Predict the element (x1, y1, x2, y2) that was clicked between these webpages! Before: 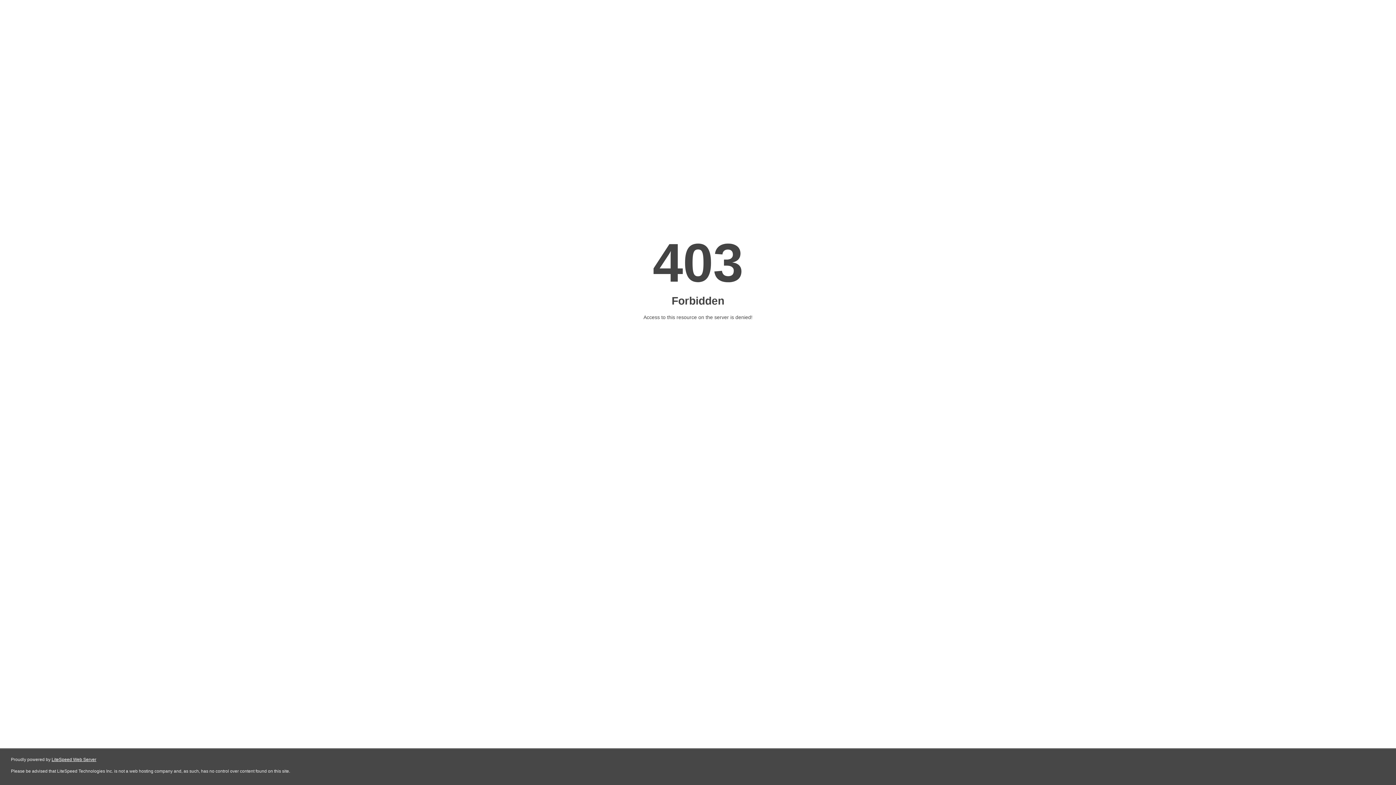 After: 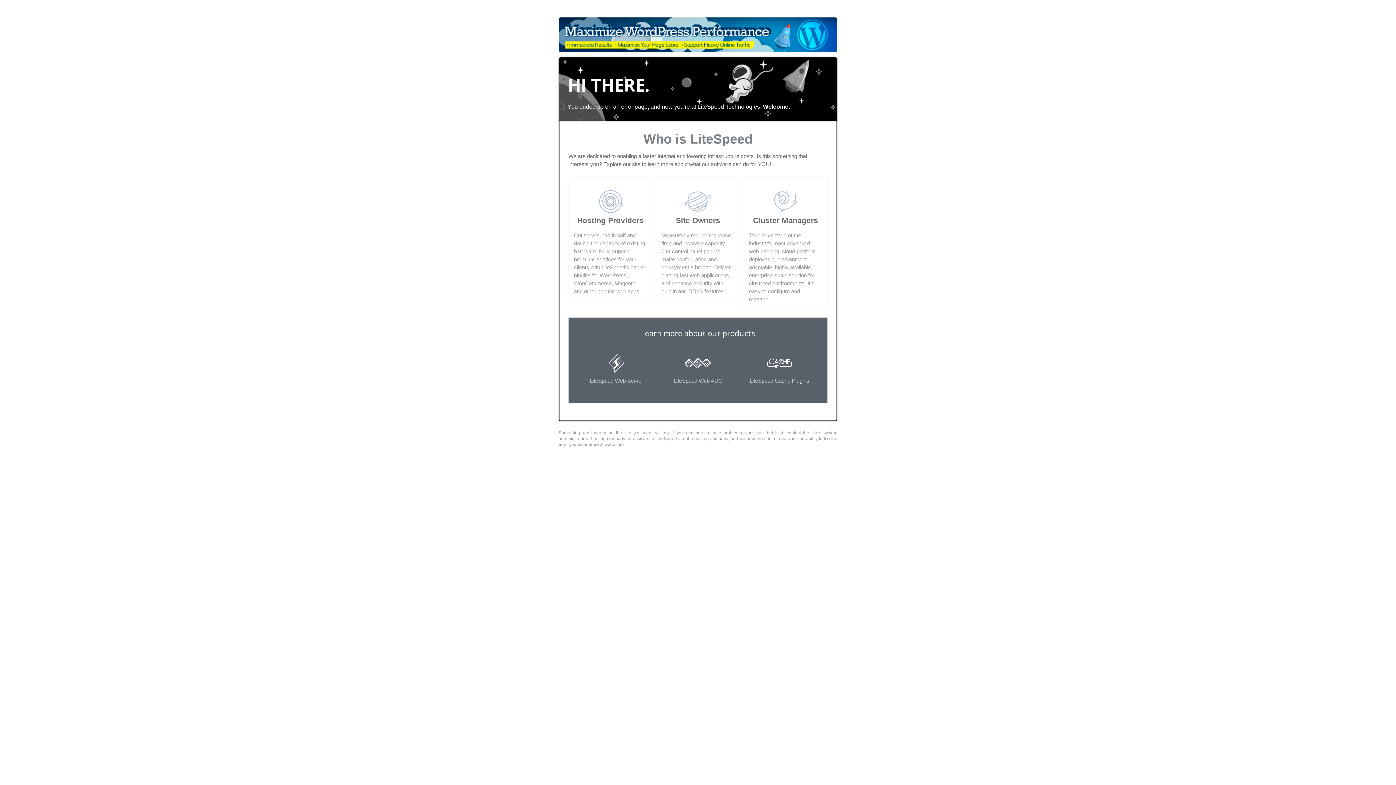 Action: label: LiteSpeed Web Server bbox: (51, 757, 96, 762)